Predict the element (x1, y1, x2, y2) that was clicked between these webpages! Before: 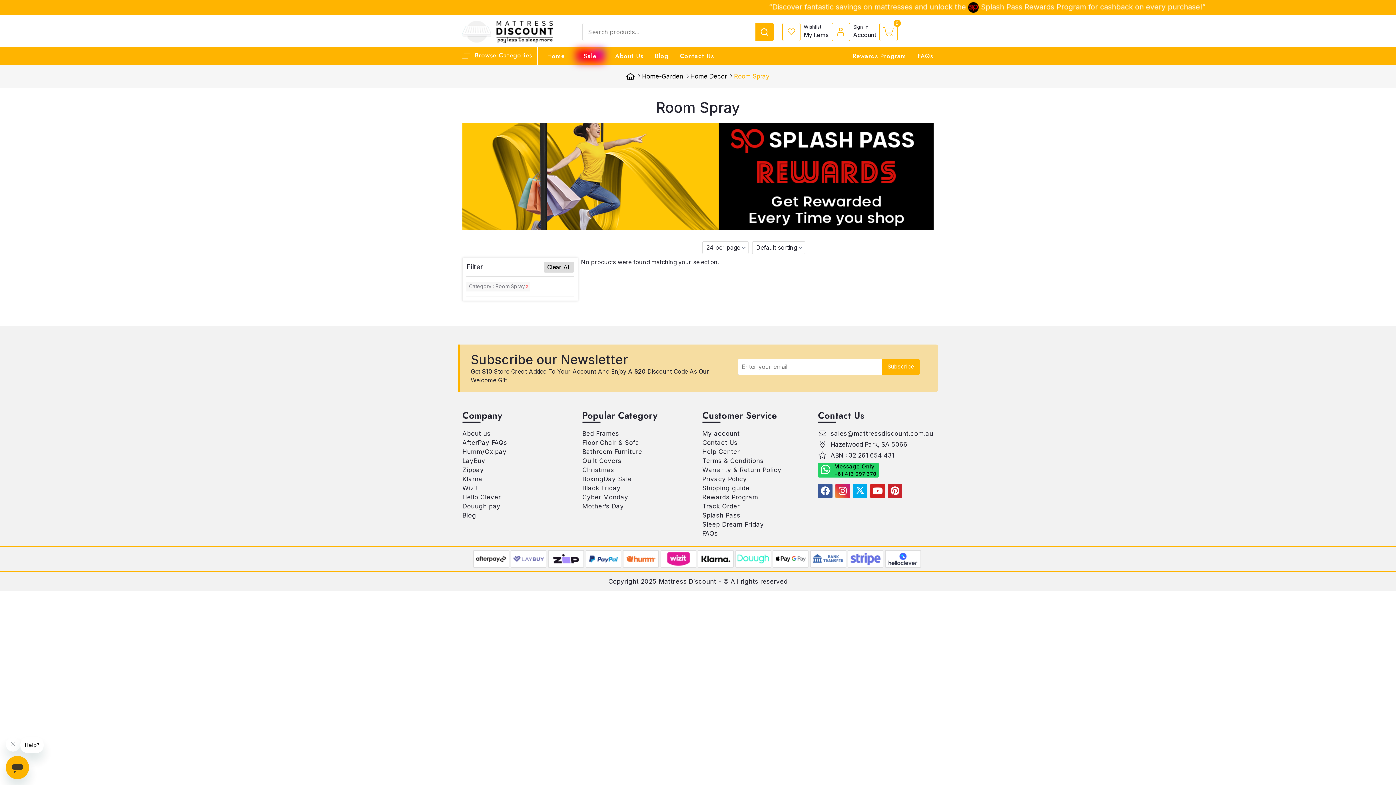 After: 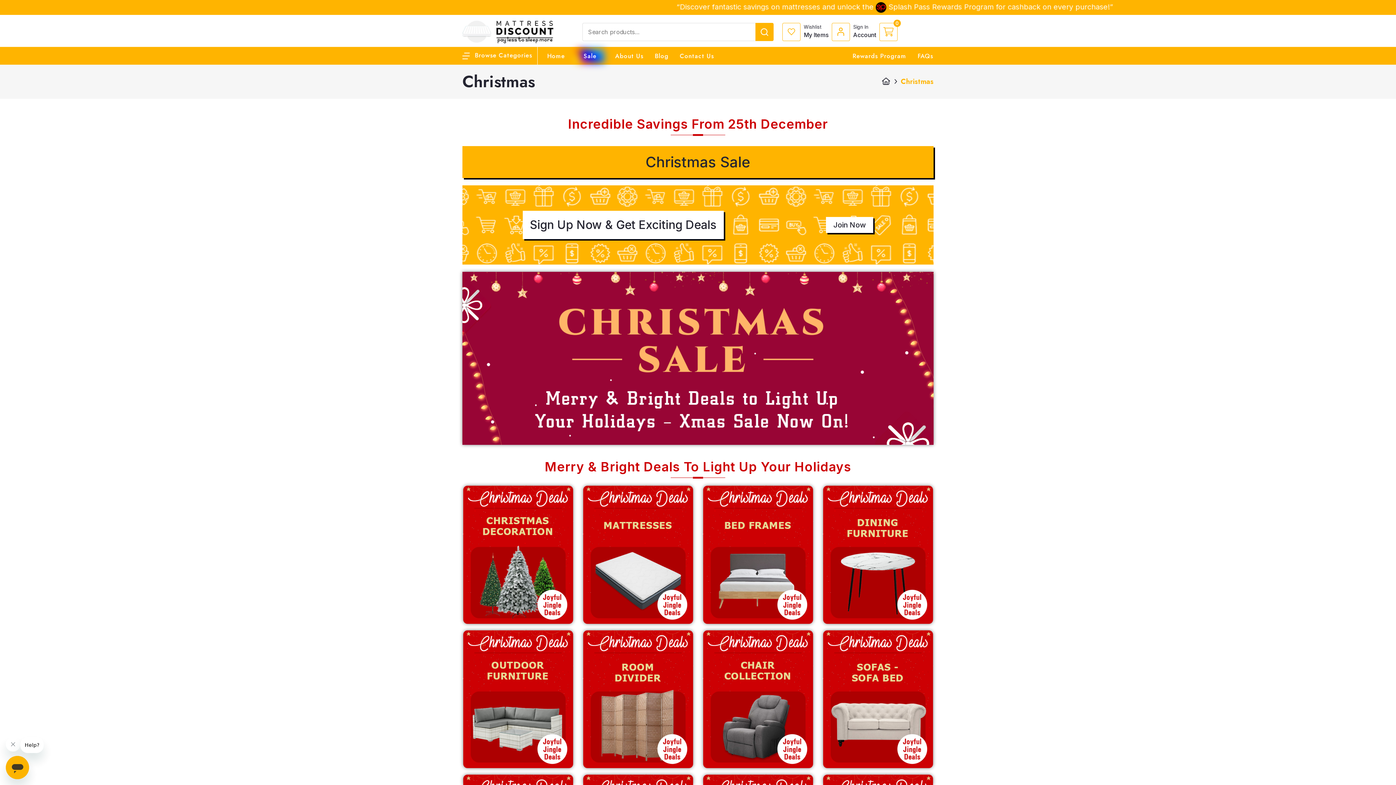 Action: label: Christmas bbox: (582, 466, 614, 473)